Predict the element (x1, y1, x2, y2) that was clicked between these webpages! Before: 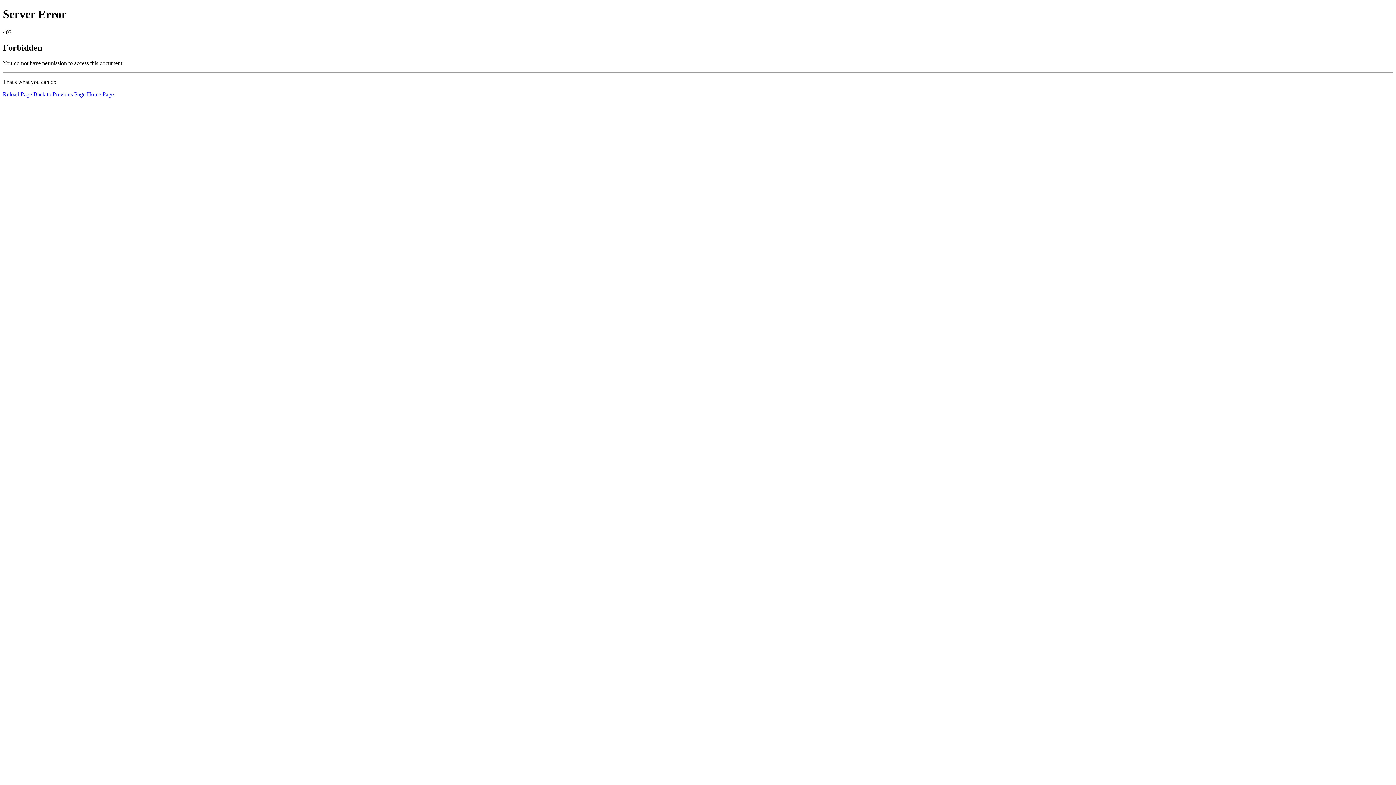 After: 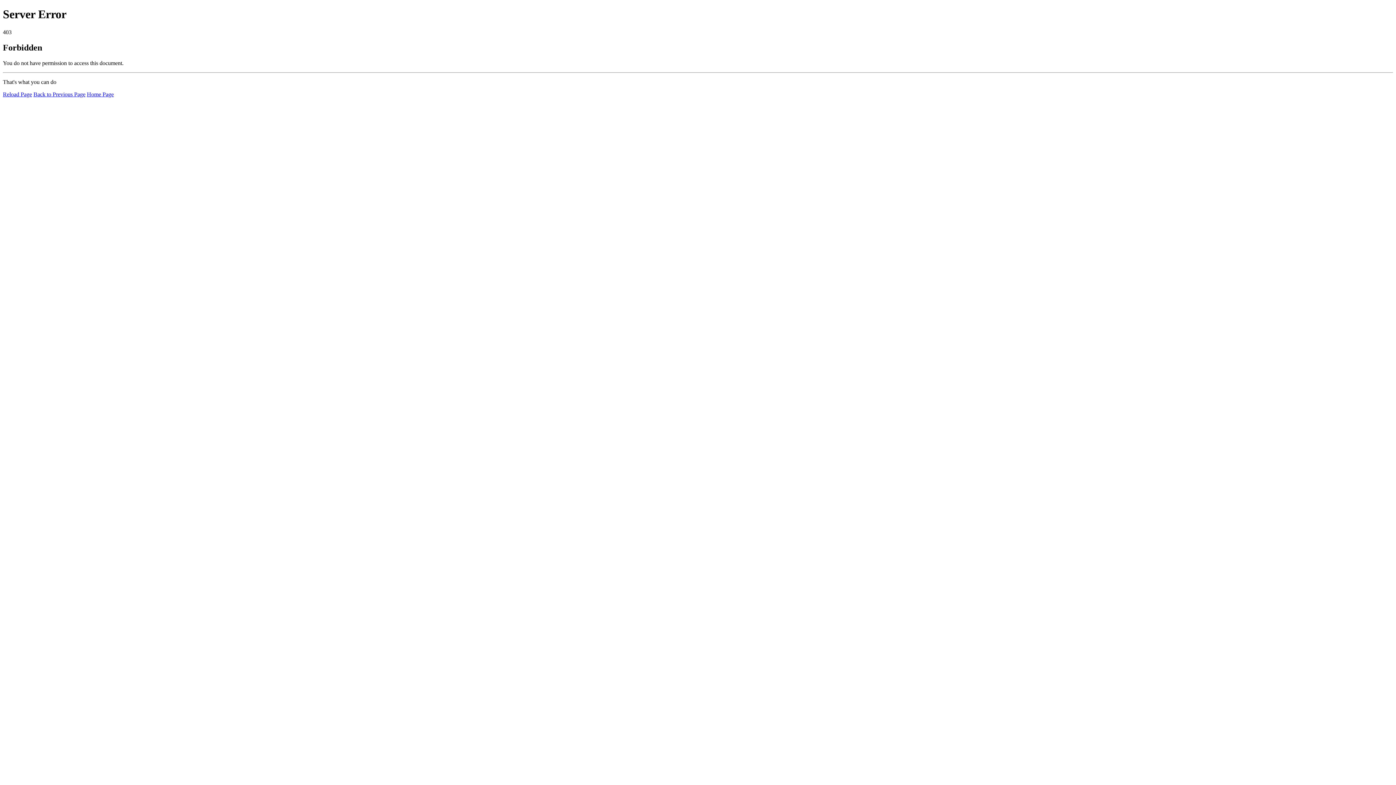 Action: bbox: (2, 91, 32, 97) label: Reload Page